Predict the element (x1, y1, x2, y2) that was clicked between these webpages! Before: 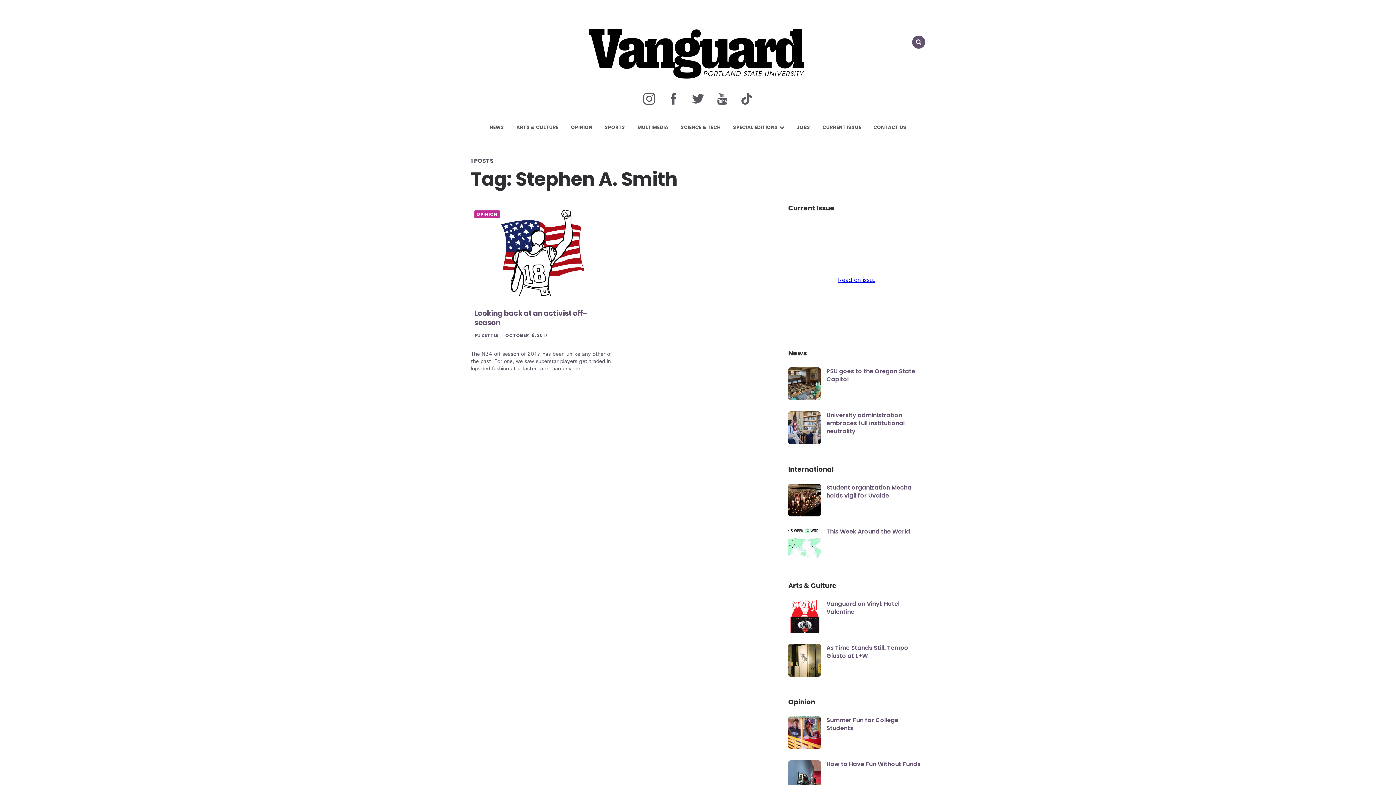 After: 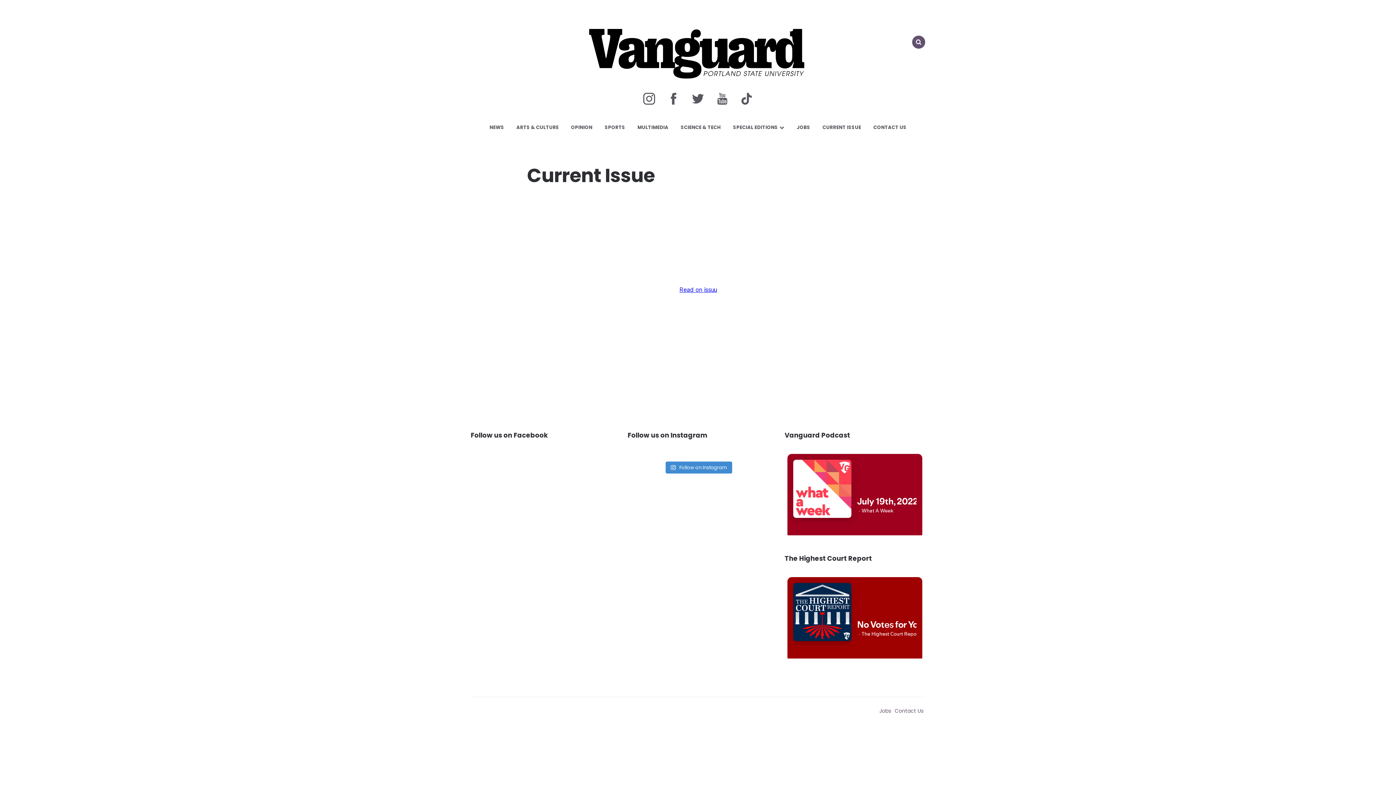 Action: label: CURRENT ISSUE bbox: (817, 117, 866, 137)